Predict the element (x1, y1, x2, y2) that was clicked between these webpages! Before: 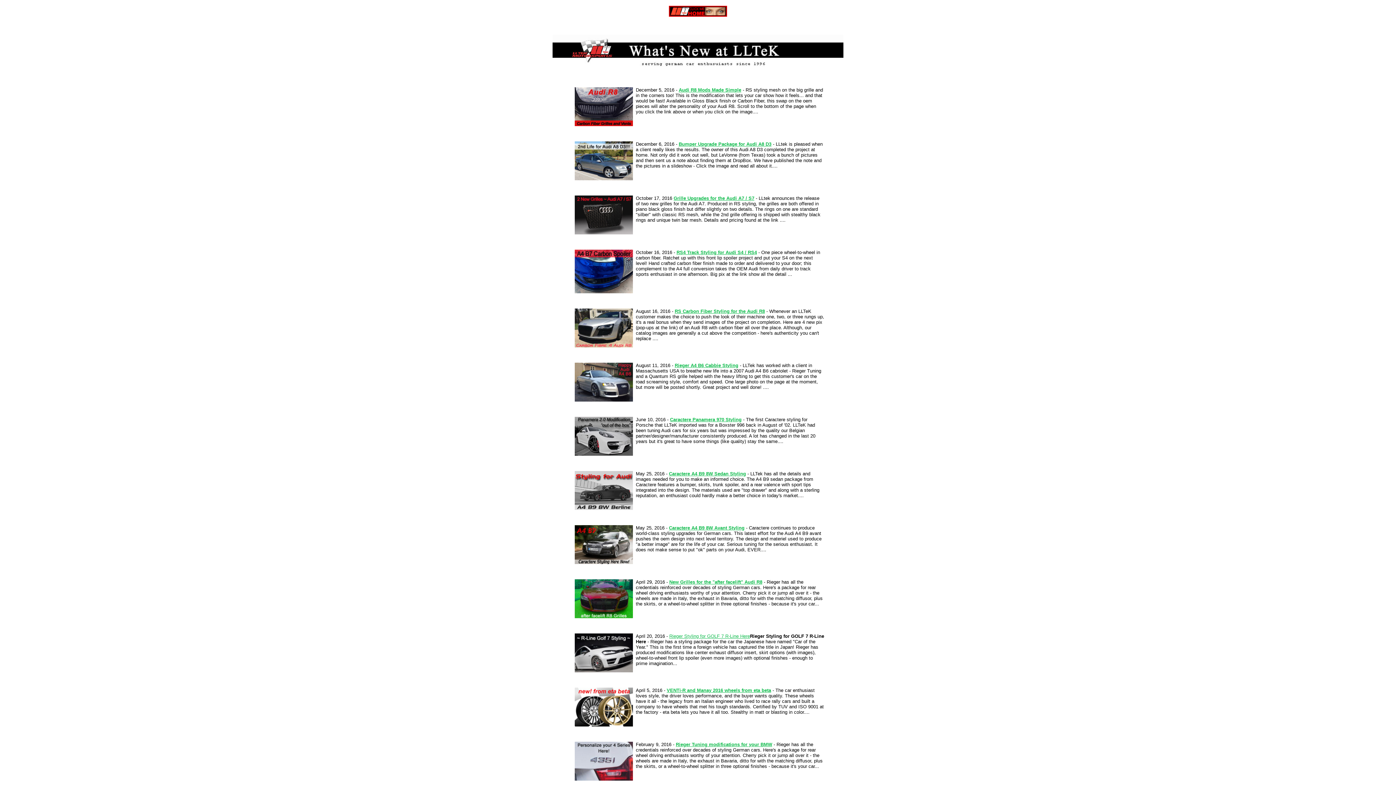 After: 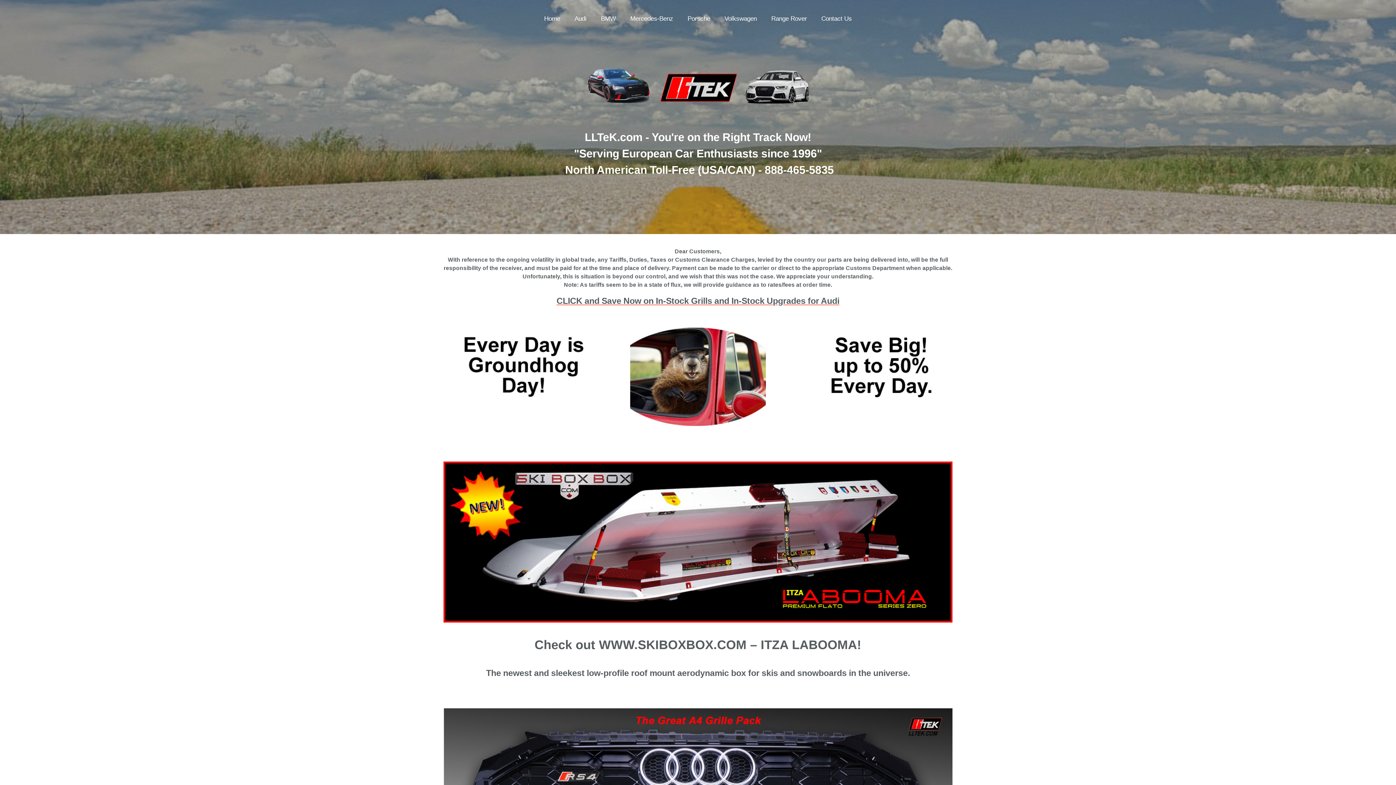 Action: bbox: (552, 75, 843, 81)